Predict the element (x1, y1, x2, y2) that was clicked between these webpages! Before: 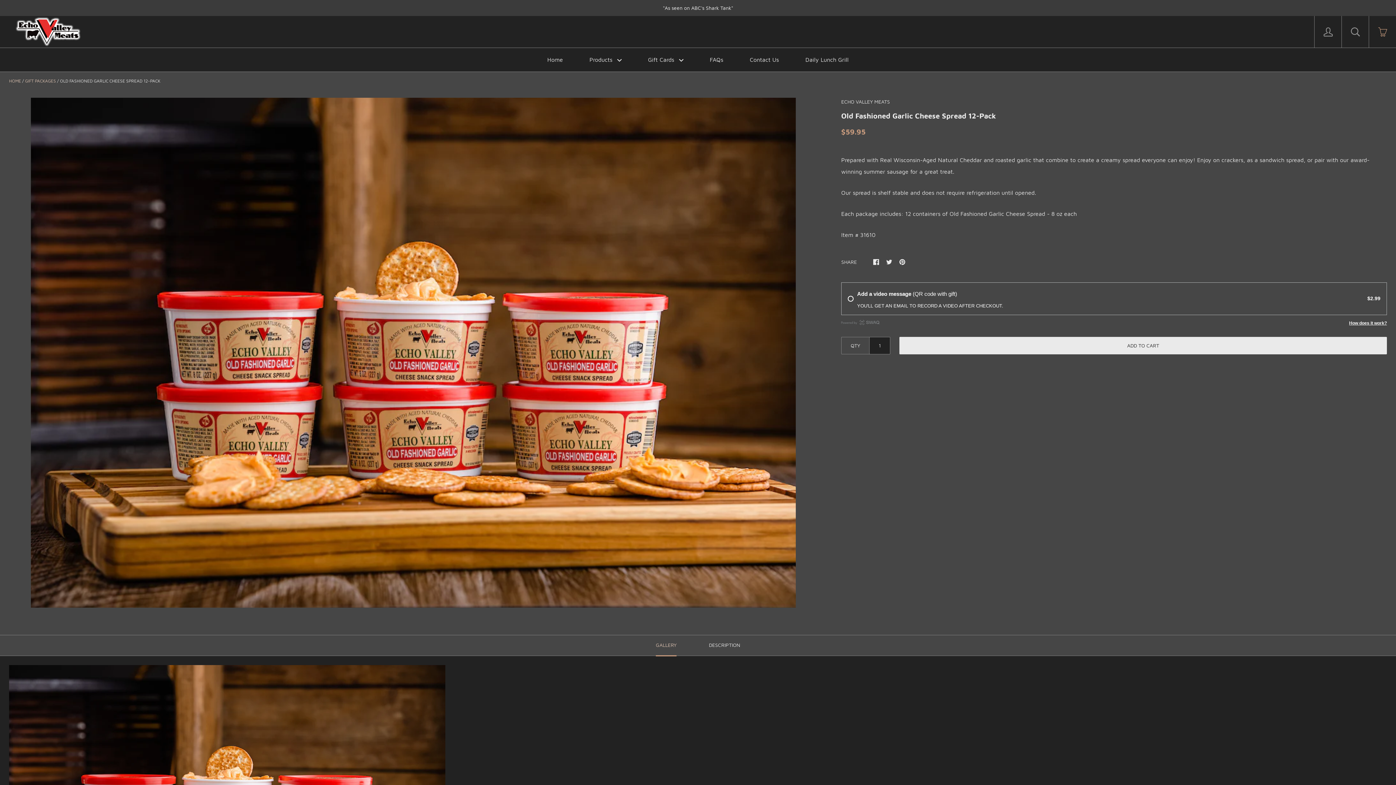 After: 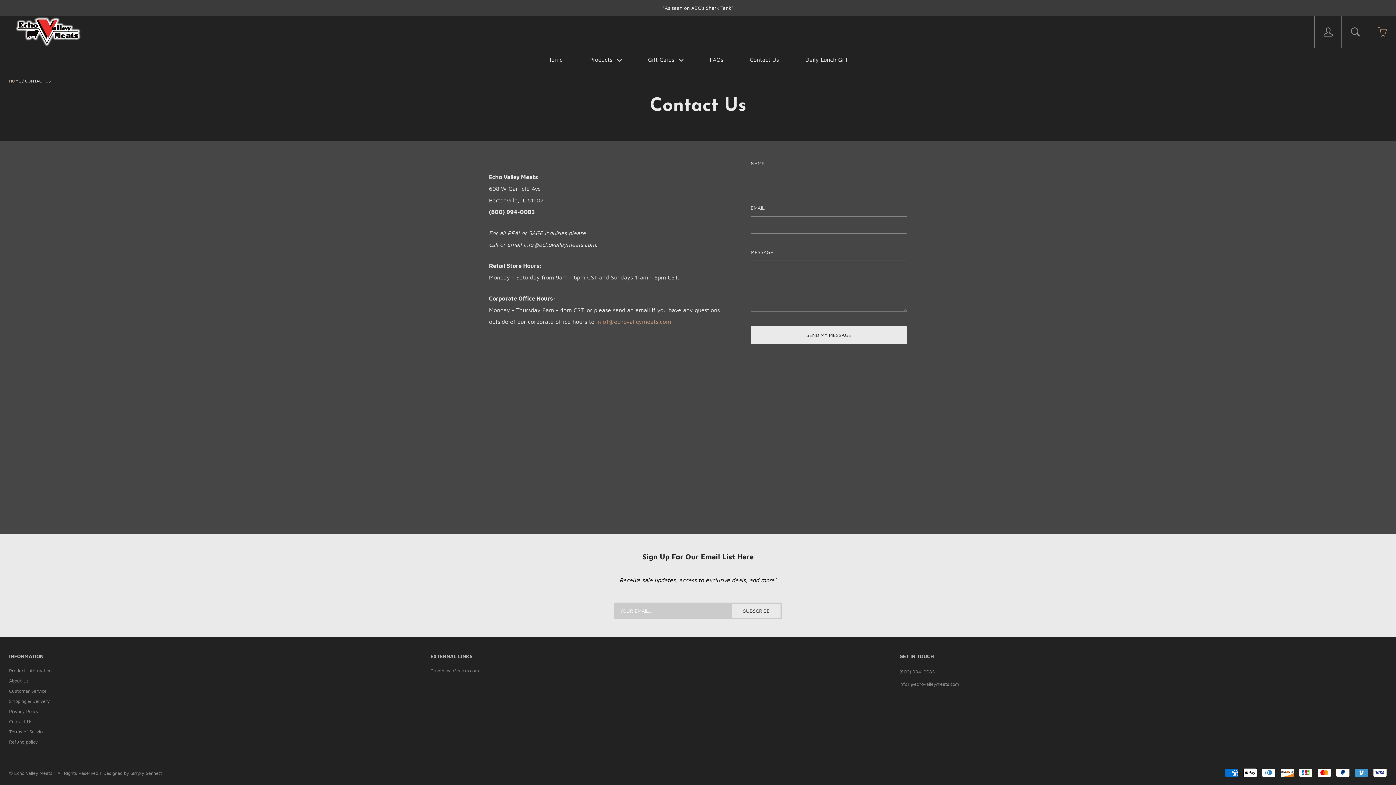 Action: bbox: (737, 48, 791, 71) label: Contact Us